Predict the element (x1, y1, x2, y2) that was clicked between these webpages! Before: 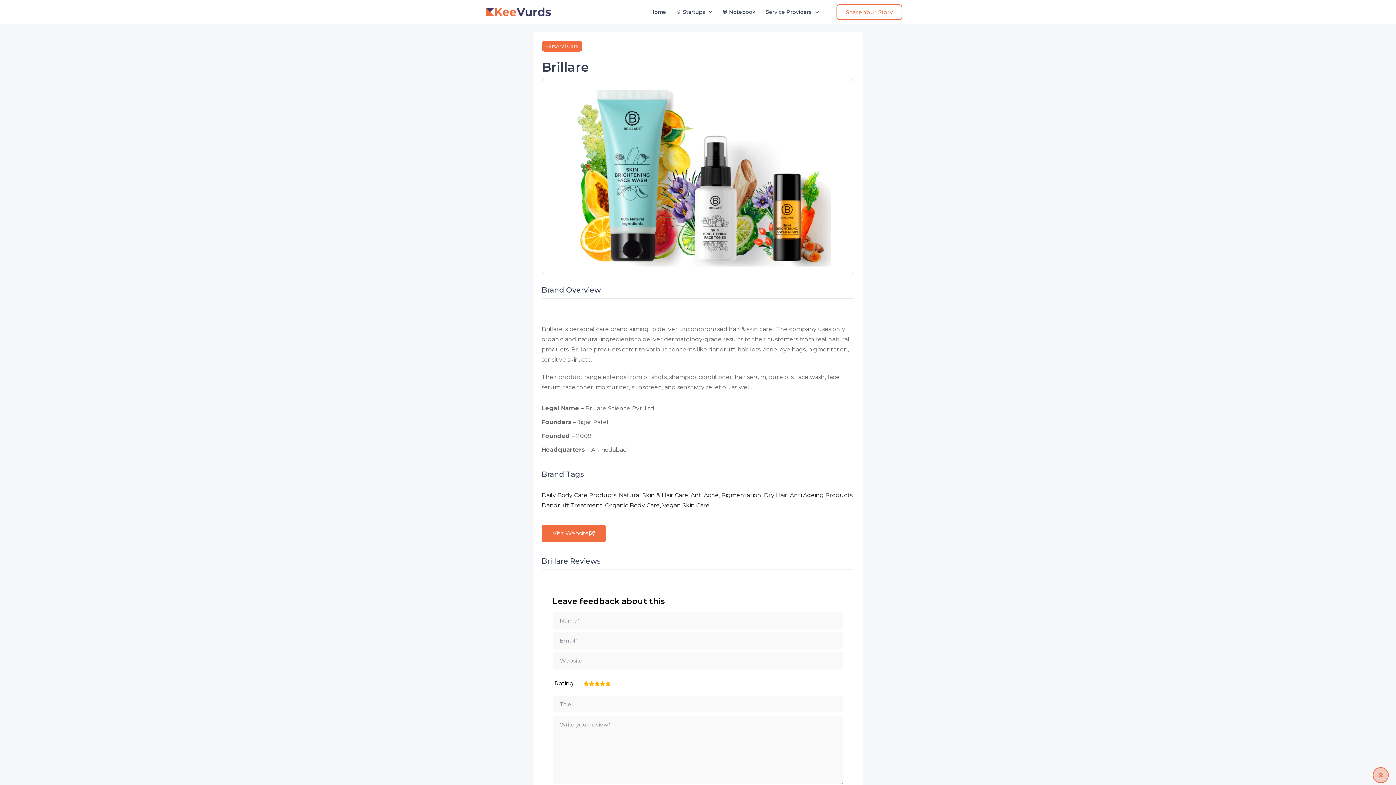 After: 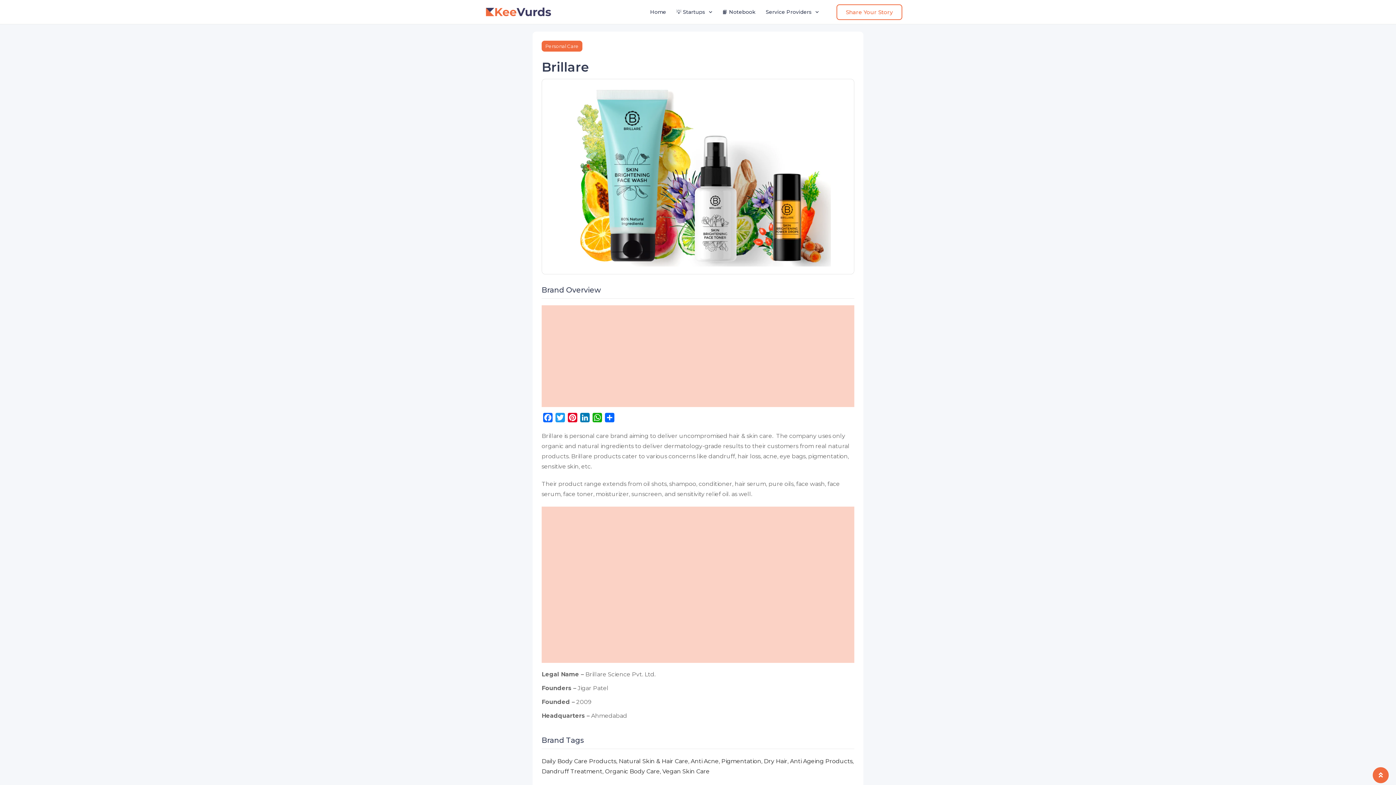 Action: bbox: (1373, 767, 1389, 783)